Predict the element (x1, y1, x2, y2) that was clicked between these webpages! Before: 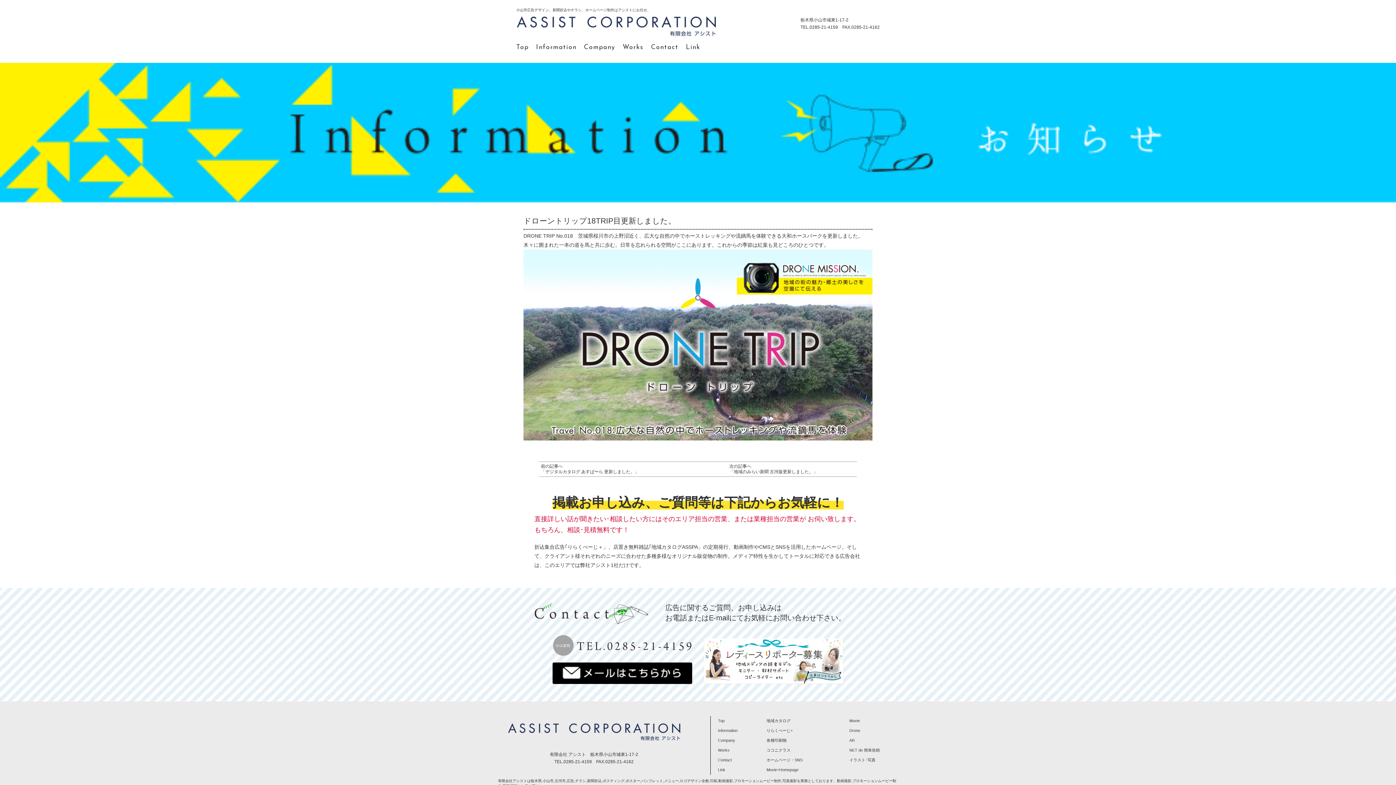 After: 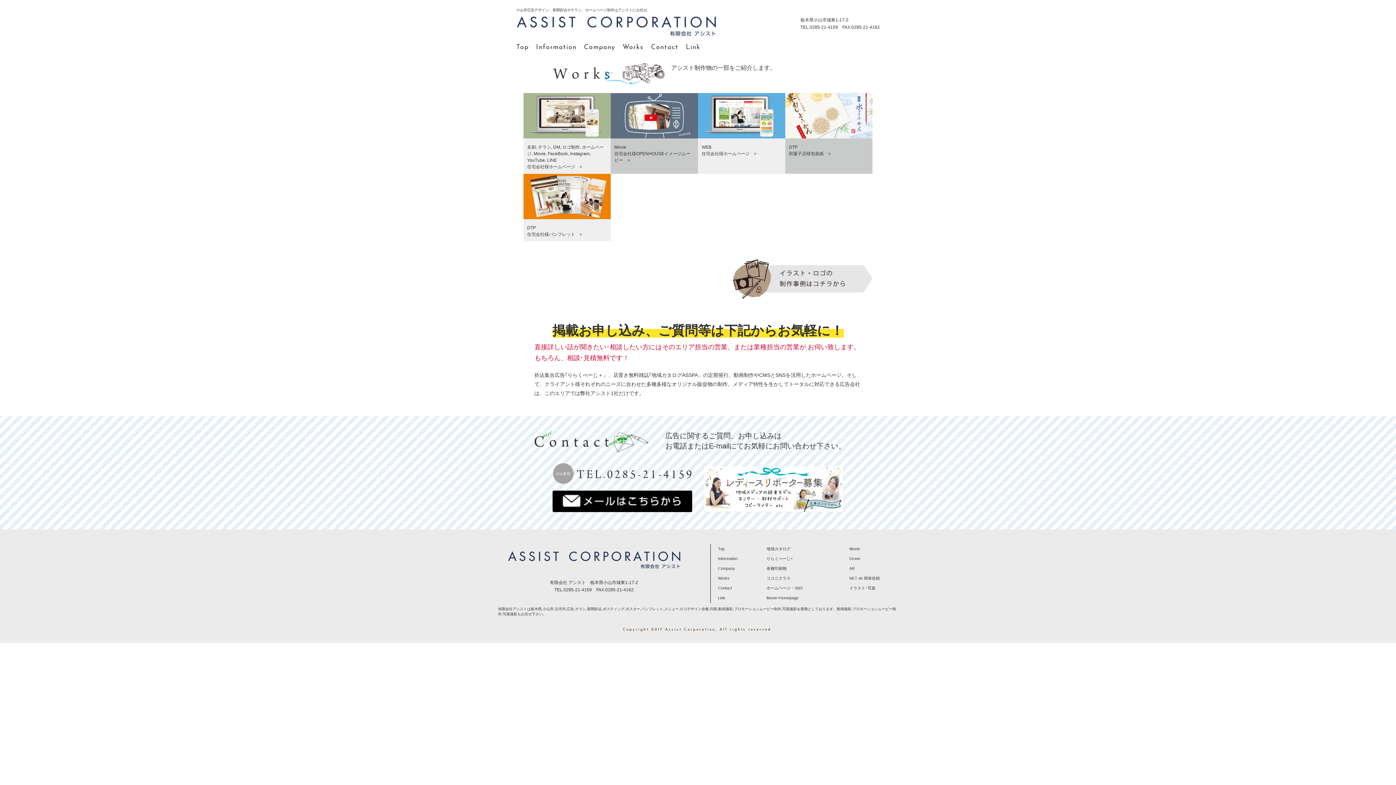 Action: bbox: (718, 748, 729, 752) label: Works